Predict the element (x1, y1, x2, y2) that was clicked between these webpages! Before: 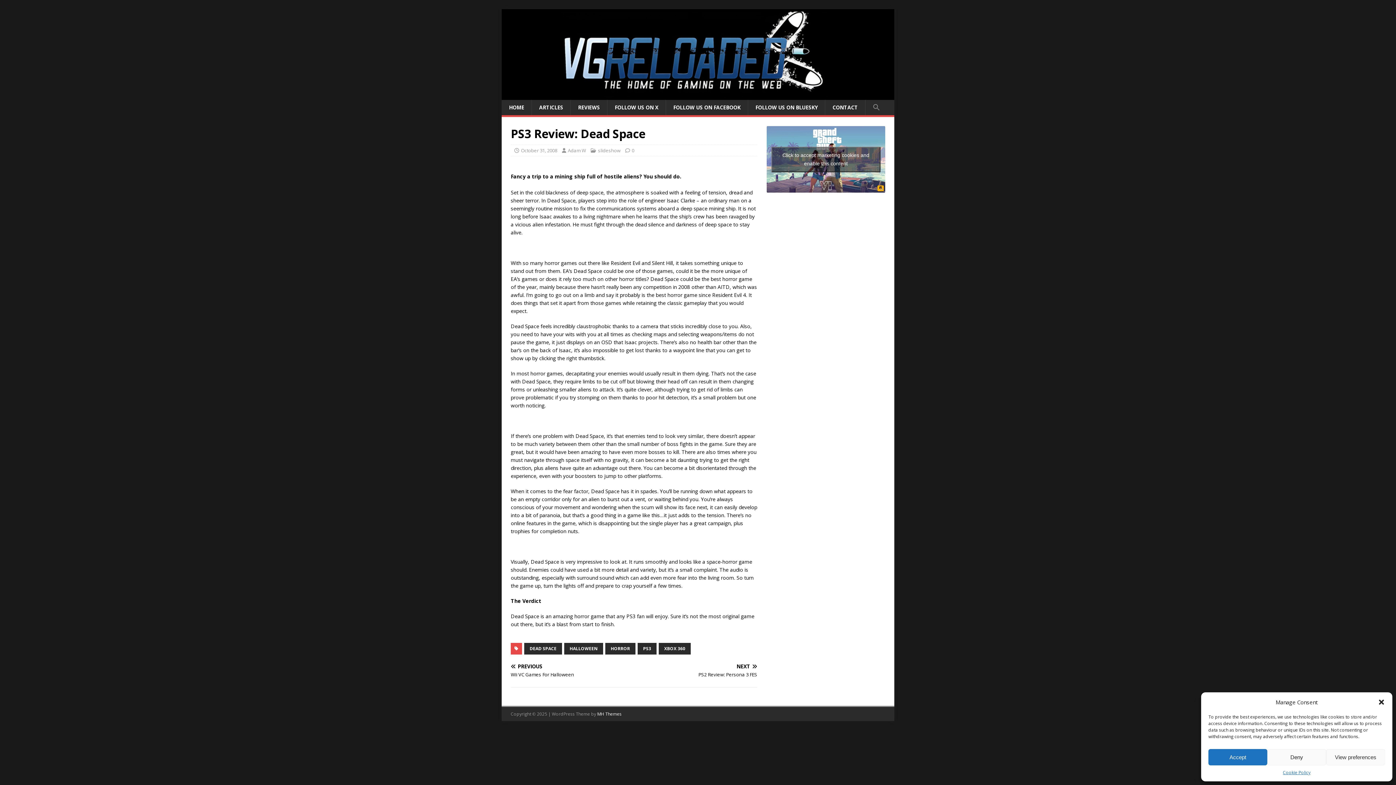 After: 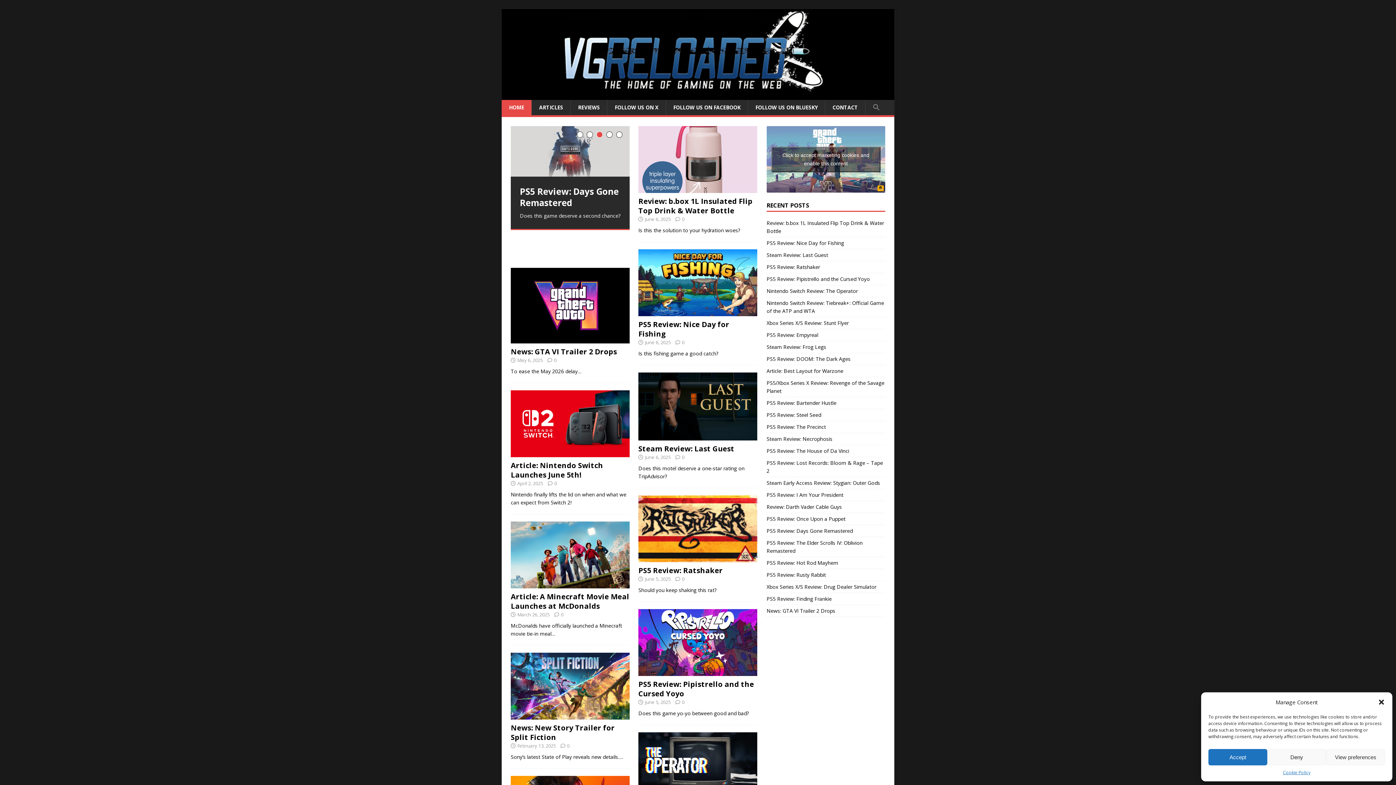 Action: bbox: (501, 92, 894, 99)